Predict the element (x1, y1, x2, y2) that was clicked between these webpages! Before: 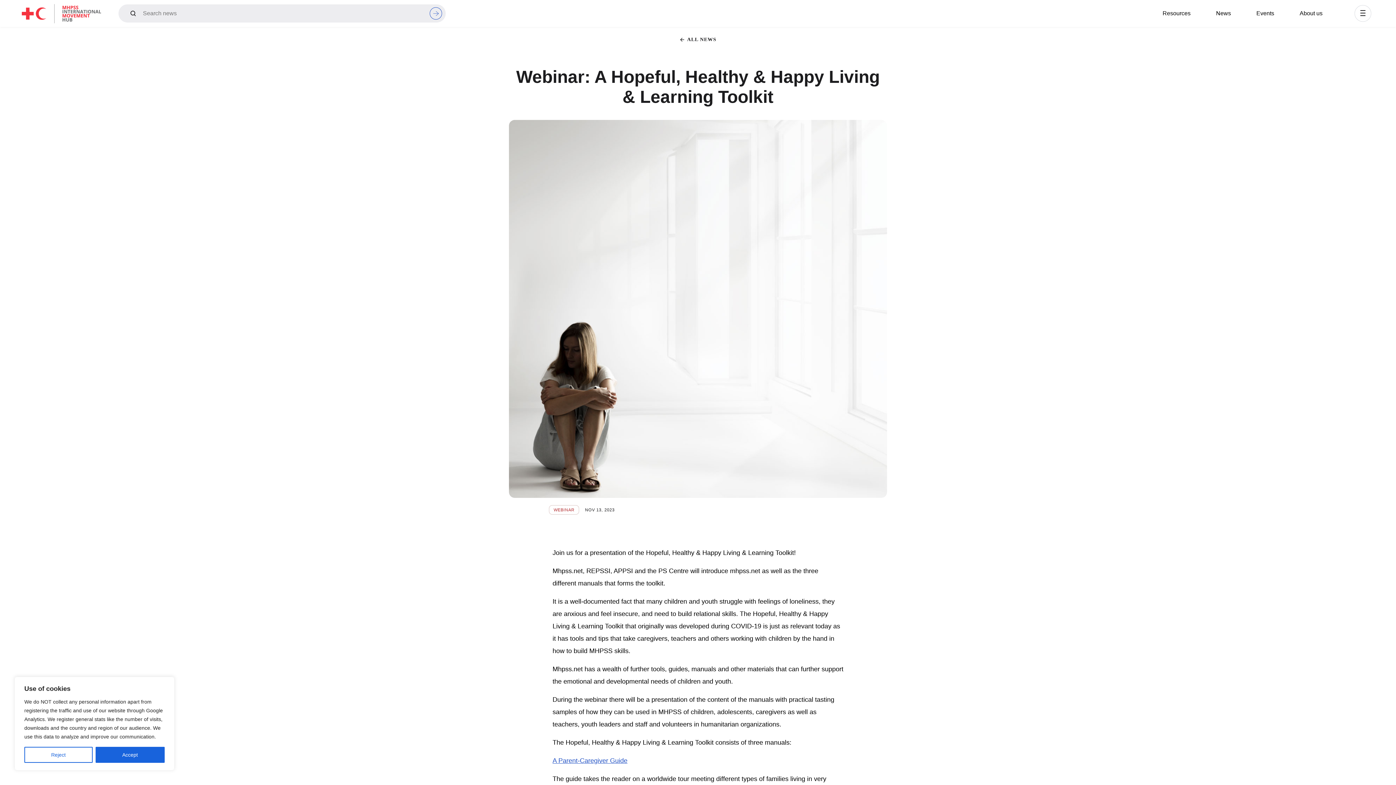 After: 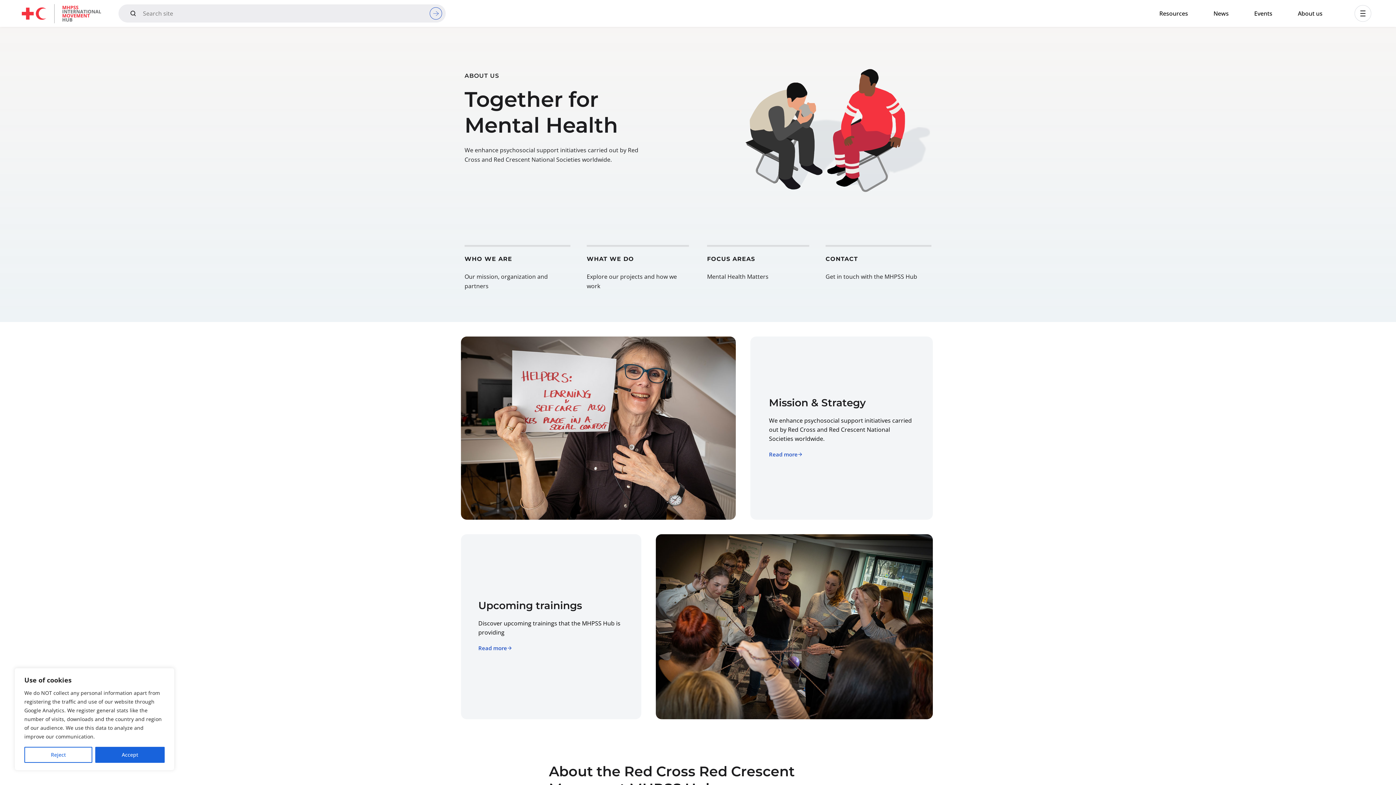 Action: bbox: (1289, 7, 1333, 19) label: About us